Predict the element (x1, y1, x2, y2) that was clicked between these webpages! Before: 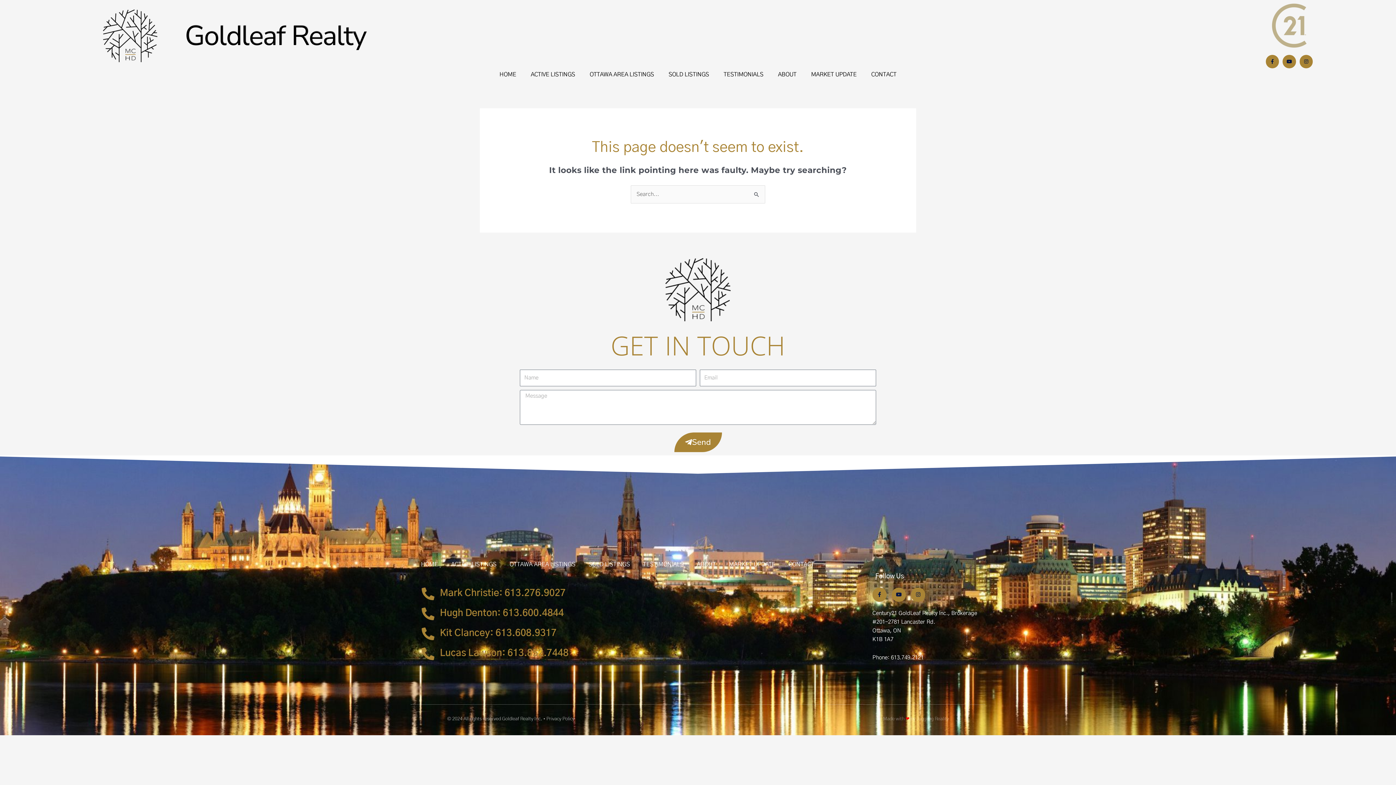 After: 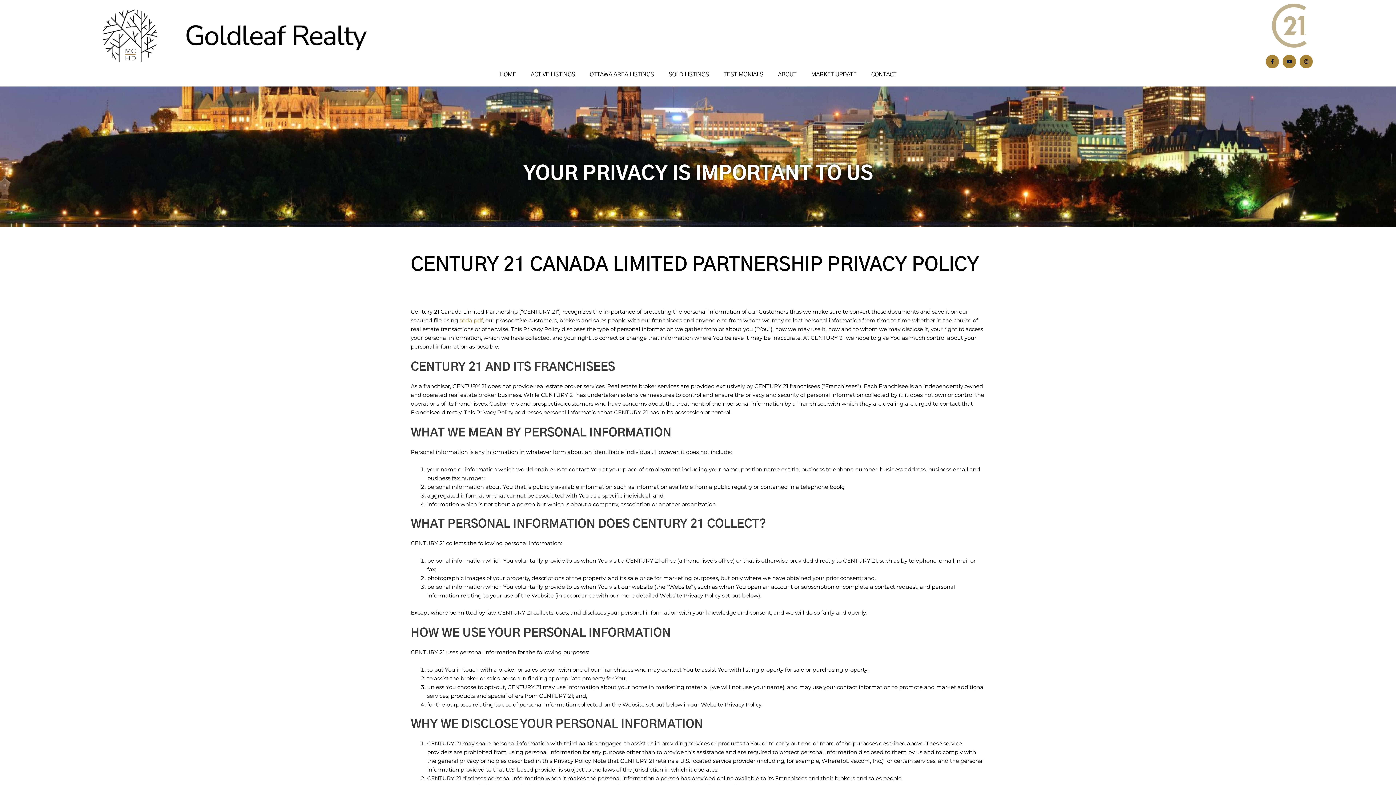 Action: bbox: (546, 717, 574, 721) label: Privacy Policy